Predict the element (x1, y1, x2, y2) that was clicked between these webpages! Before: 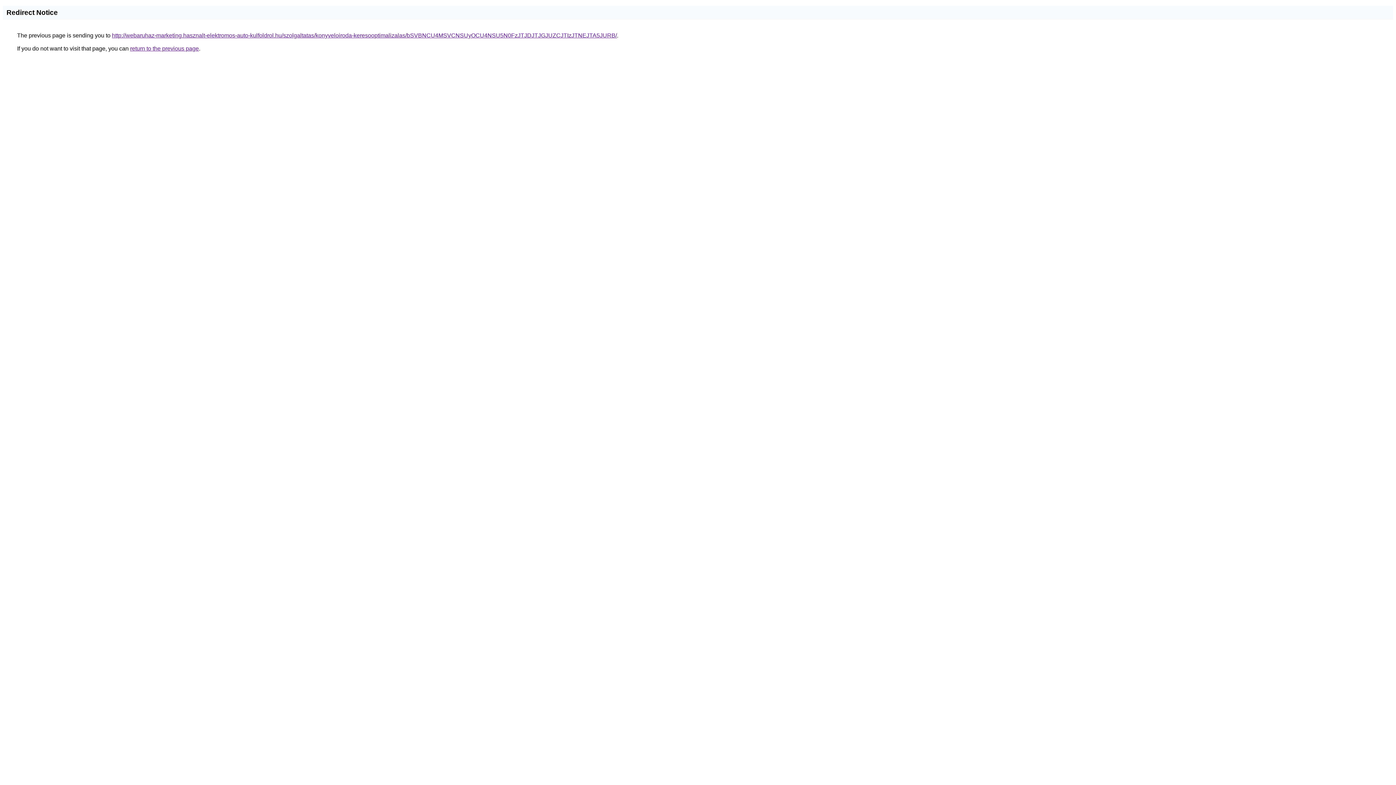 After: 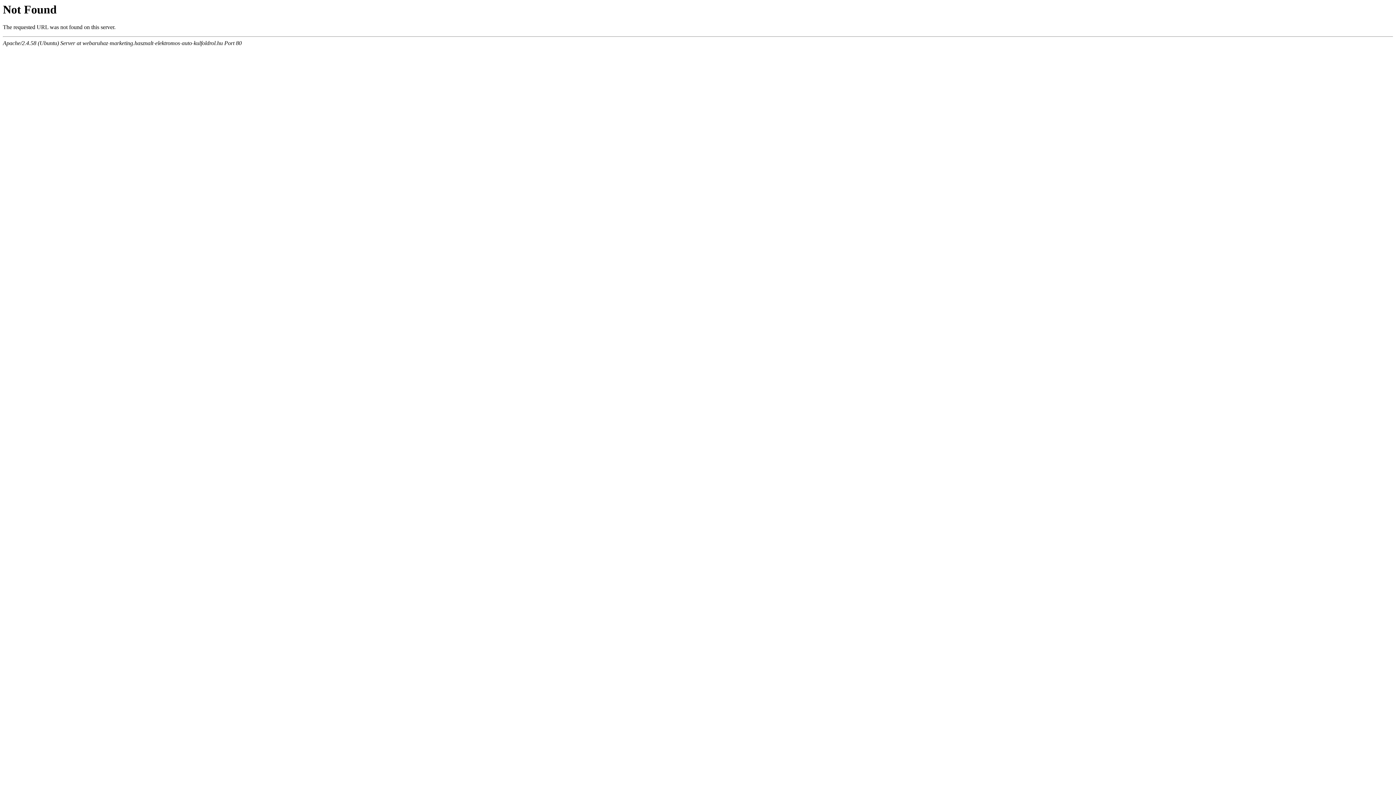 Action: bbox: (112, 32, 617, 38) label: http://webaruhaz-marketing.hasznalt-elektromos-auto-kulfoldrol.hu/szolgaltatas/konyveloiroda-keresooptimalizalas/bSVBNCU4MSVCNSUyOCU4NSU5N0FzJTJDJTJGJUZCJTIzJTNEJTA5JURB/